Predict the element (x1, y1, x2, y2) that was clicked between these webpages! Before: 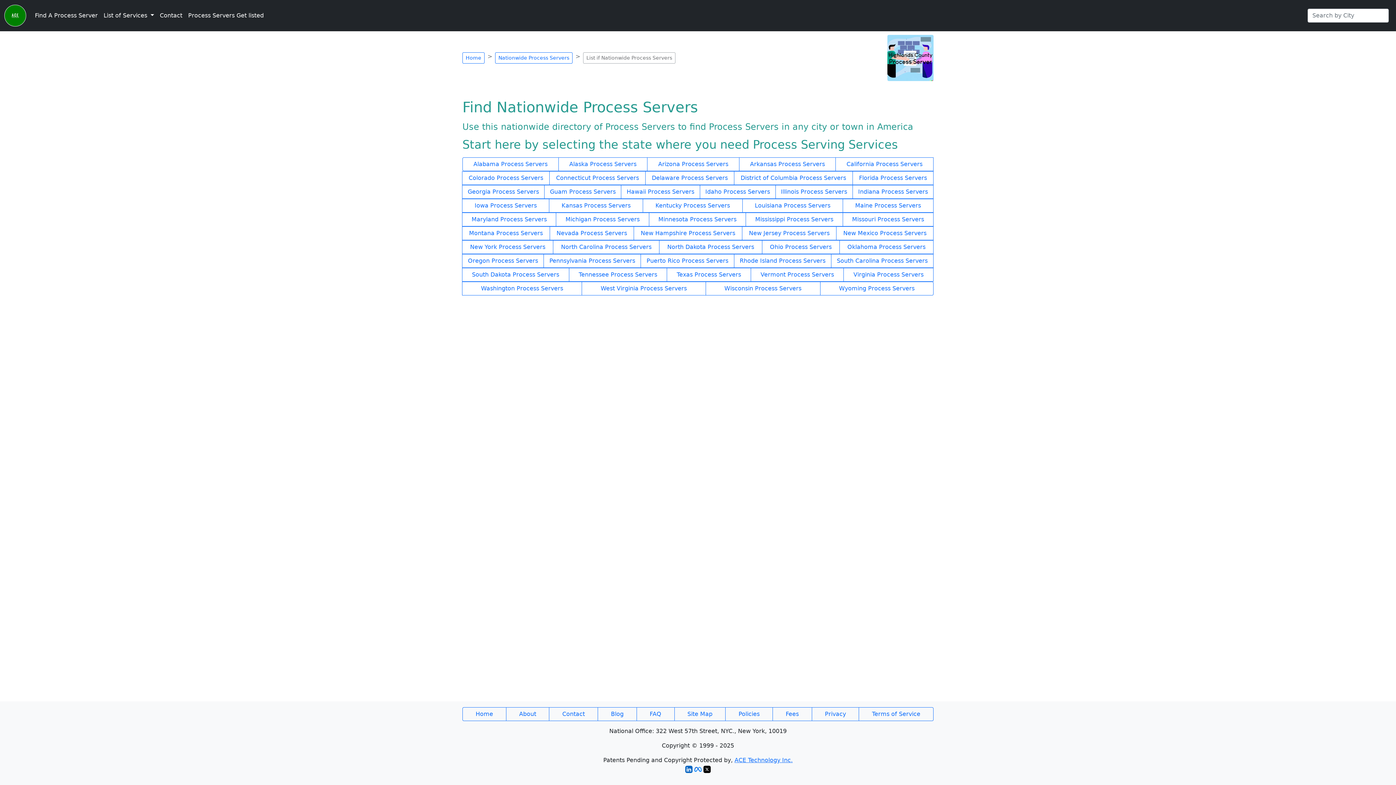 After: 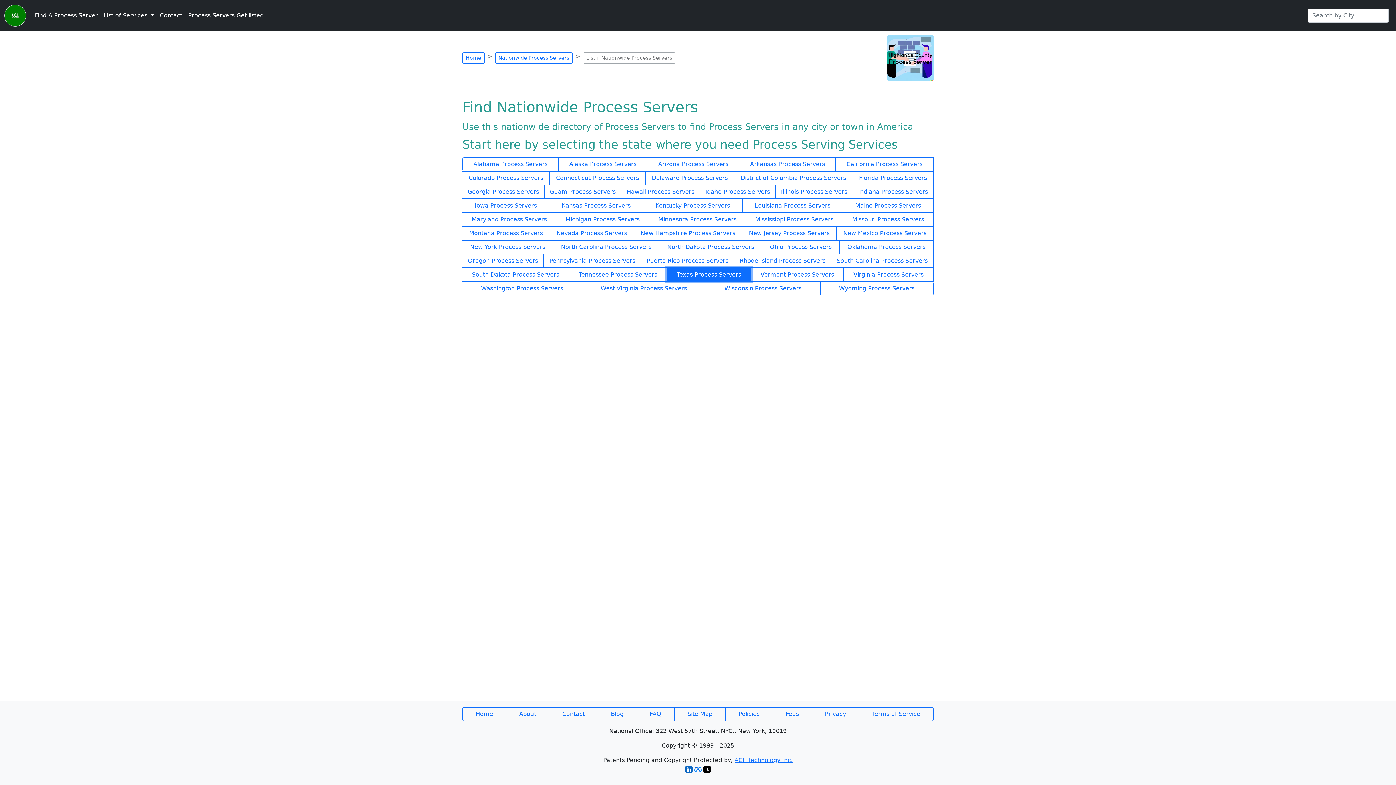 Action: bbox: (666, 268, 751, 281) label: Texas Process Servers